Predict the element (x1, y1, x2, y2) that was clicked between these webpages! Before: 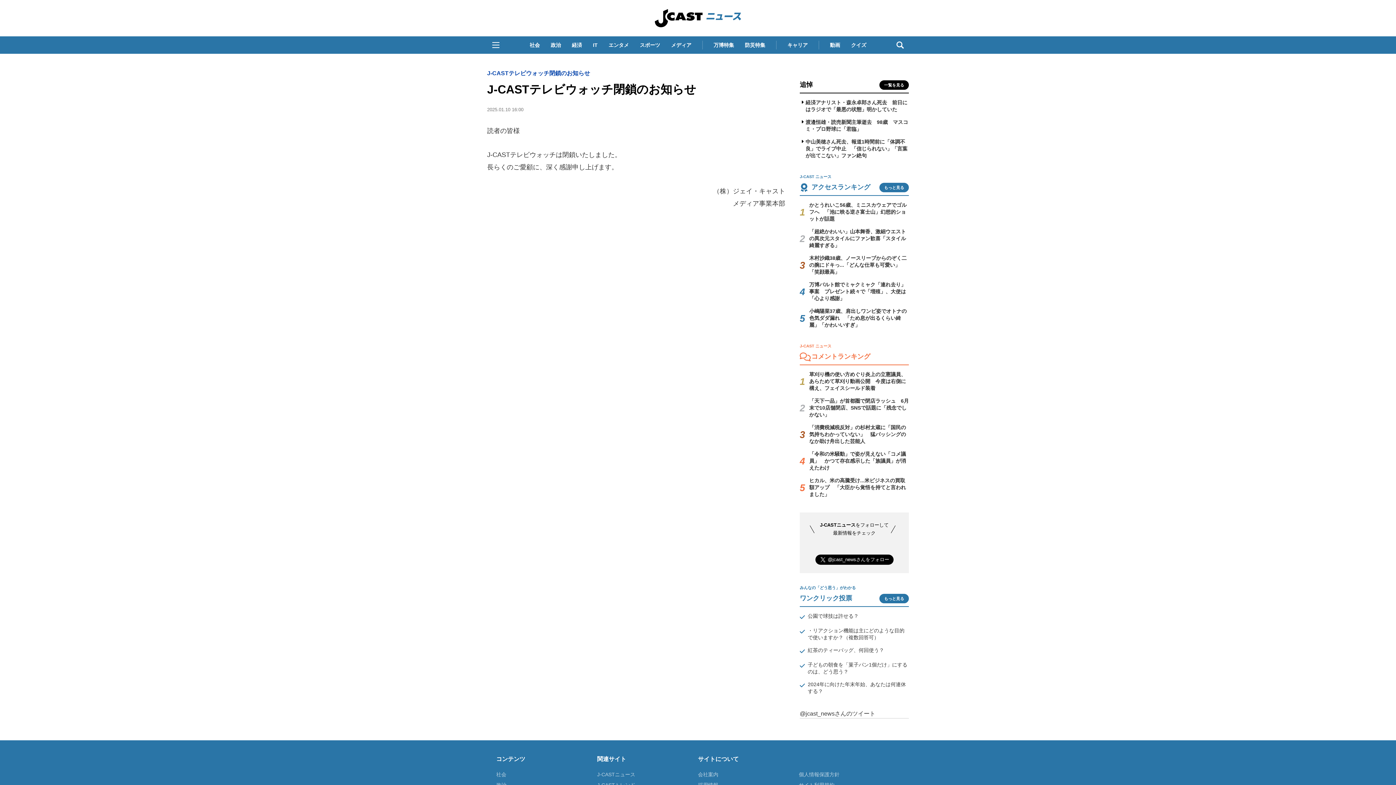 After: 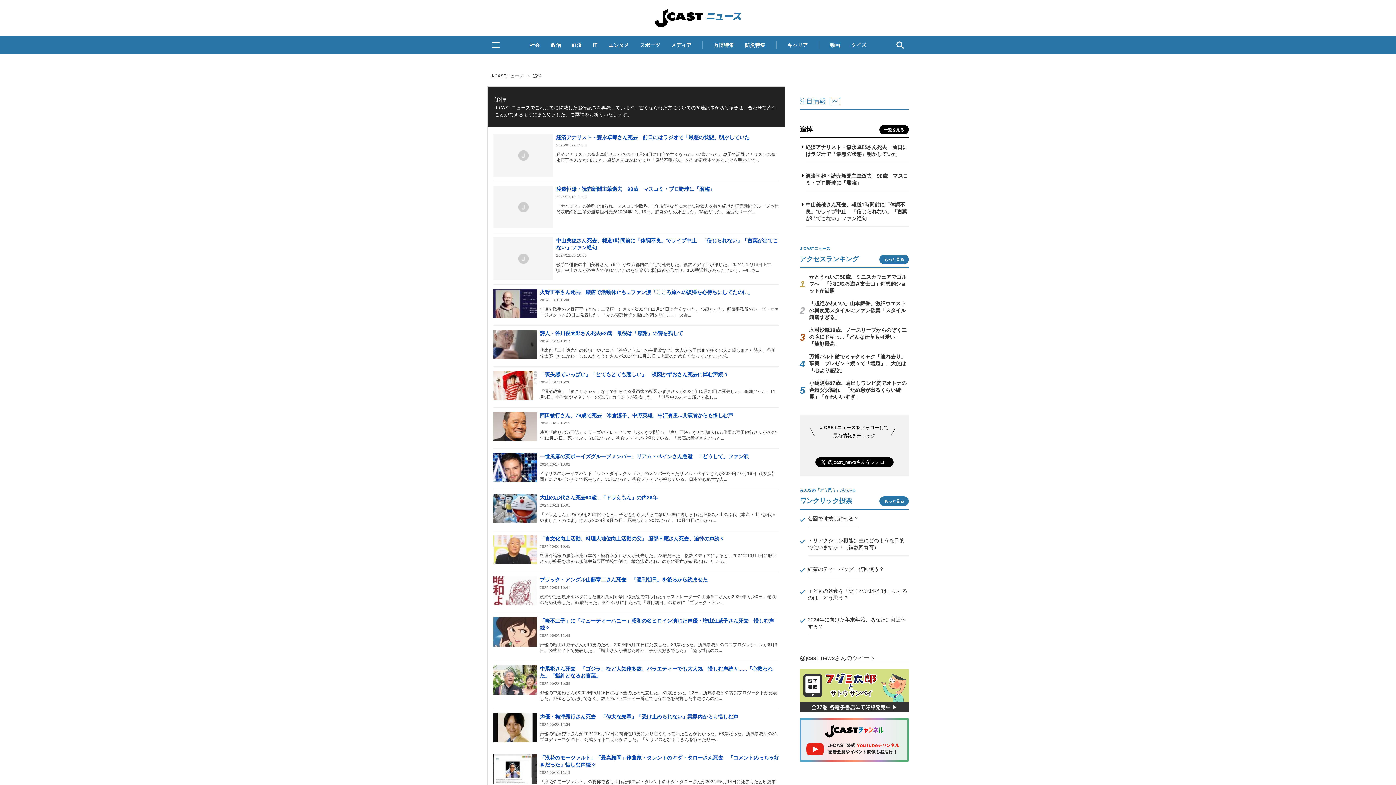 Action: label: 一覧を見る bbox: (879, 80, 909, 89)